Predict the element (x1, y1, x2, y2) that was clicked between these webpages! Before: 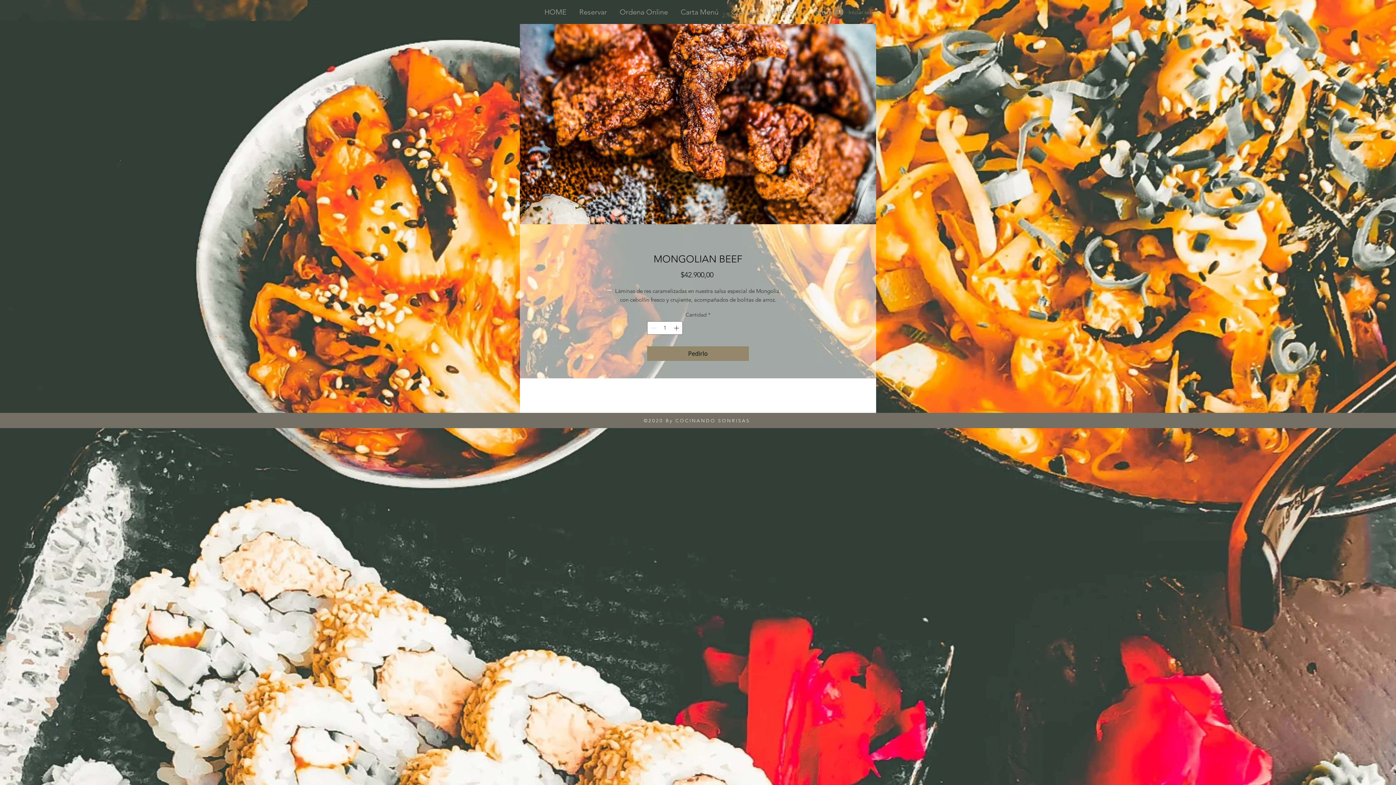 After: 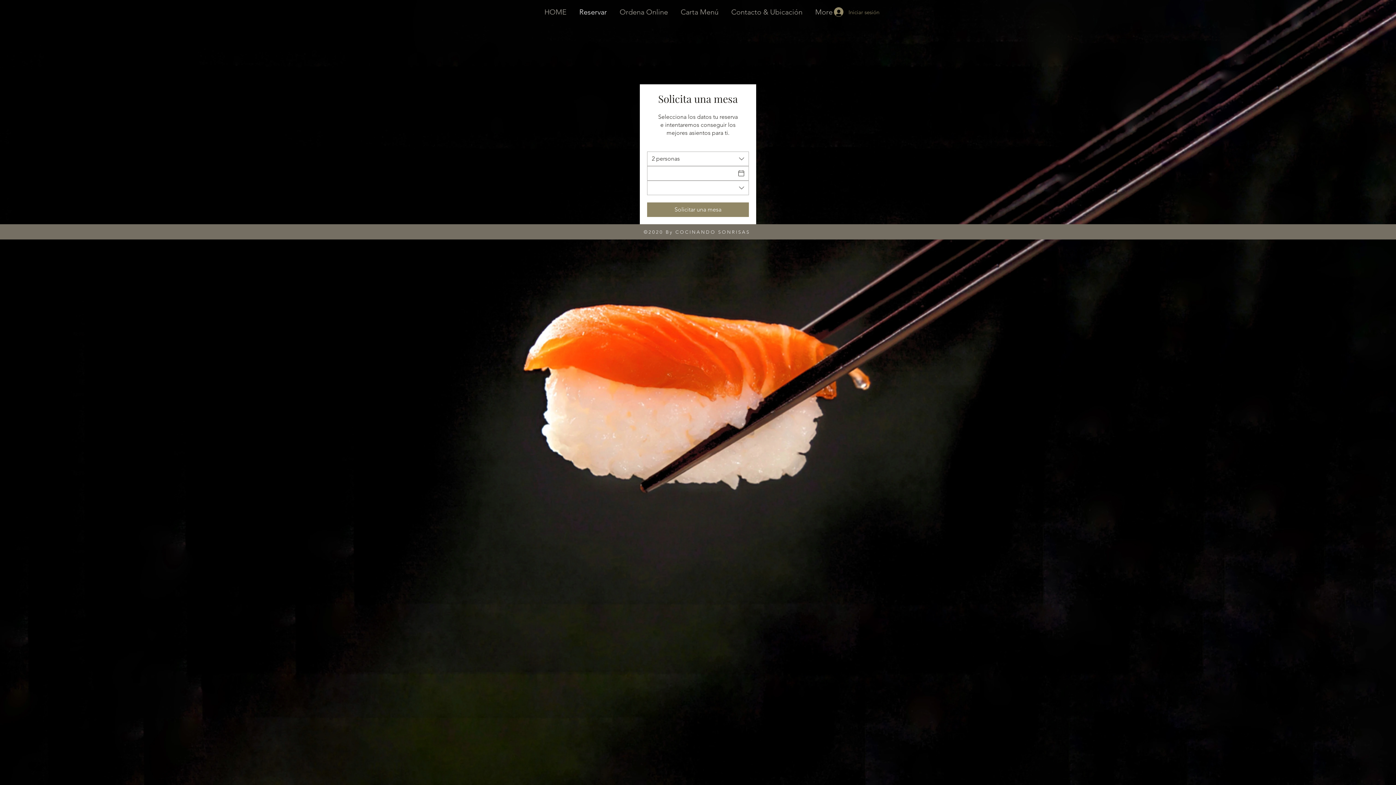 Action: bbox: (573, 4, 613, 19) label: Reservar